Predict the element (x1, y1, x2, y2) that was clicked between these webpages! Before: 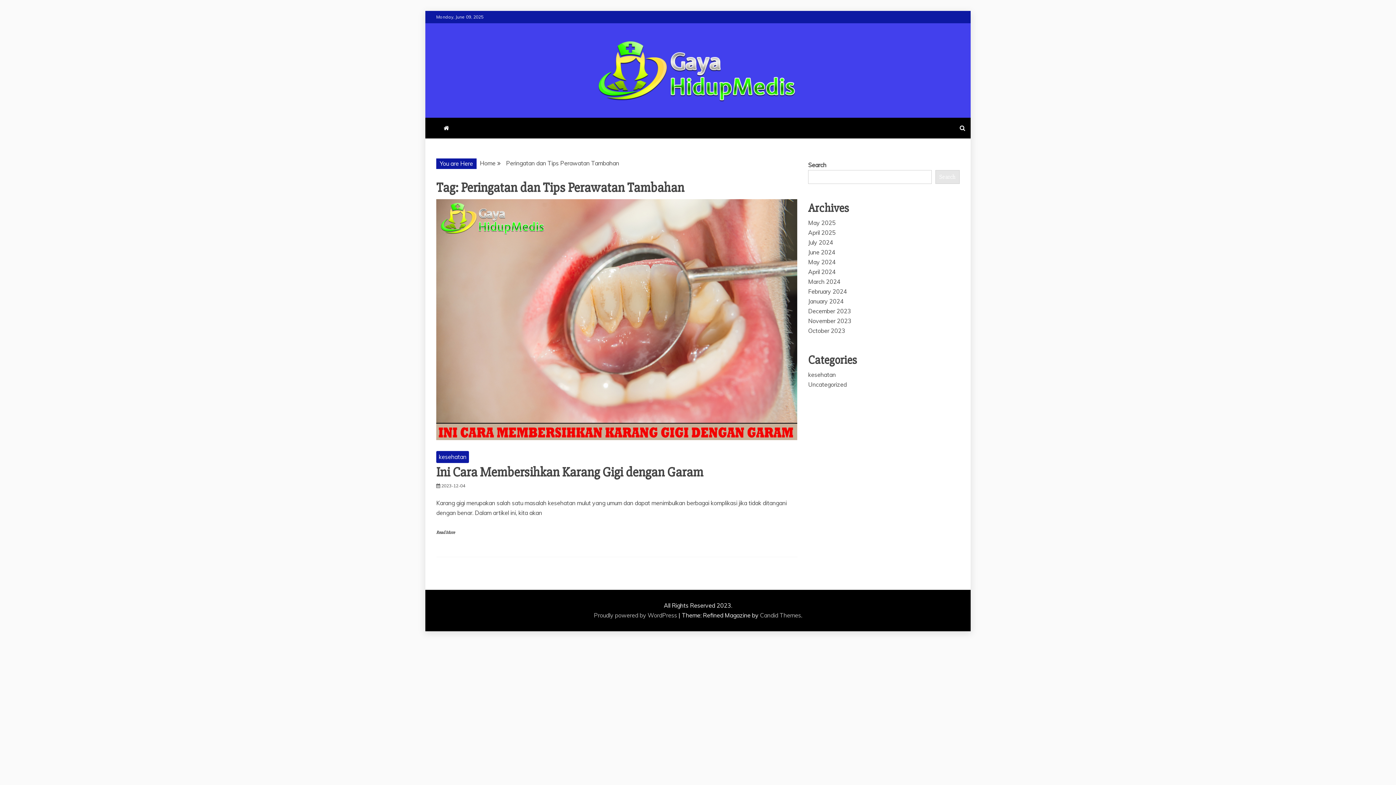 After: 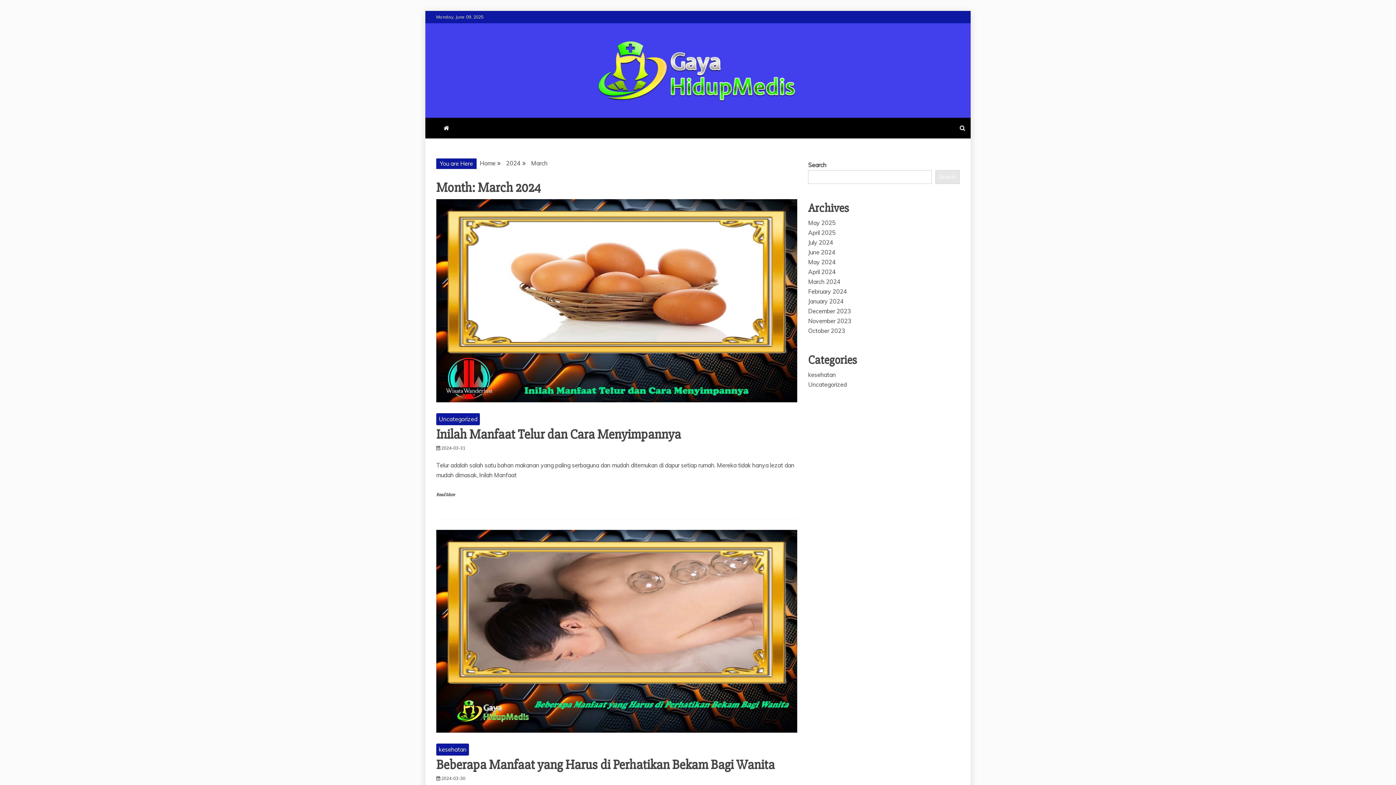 Action: bbox: (808, 278, 840, 285) label: March 2024